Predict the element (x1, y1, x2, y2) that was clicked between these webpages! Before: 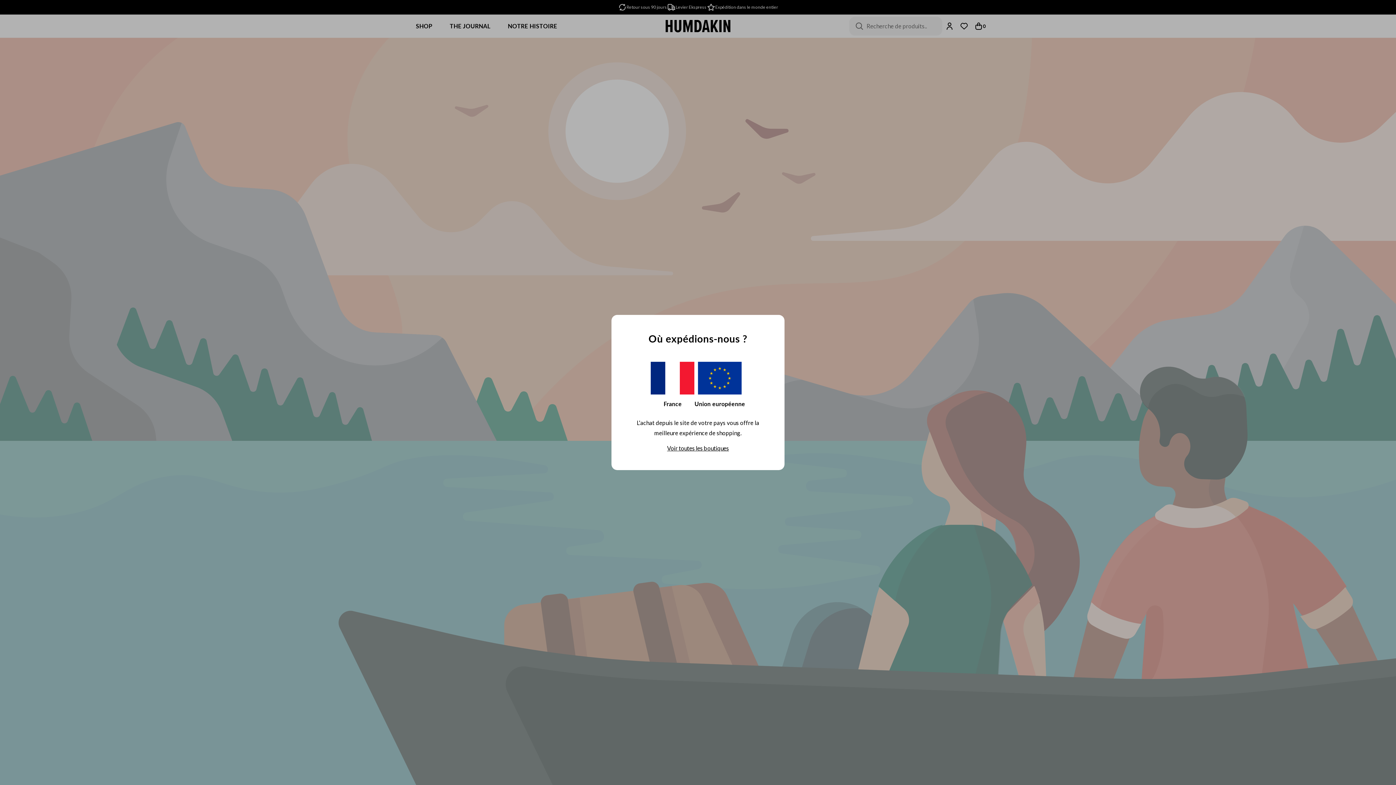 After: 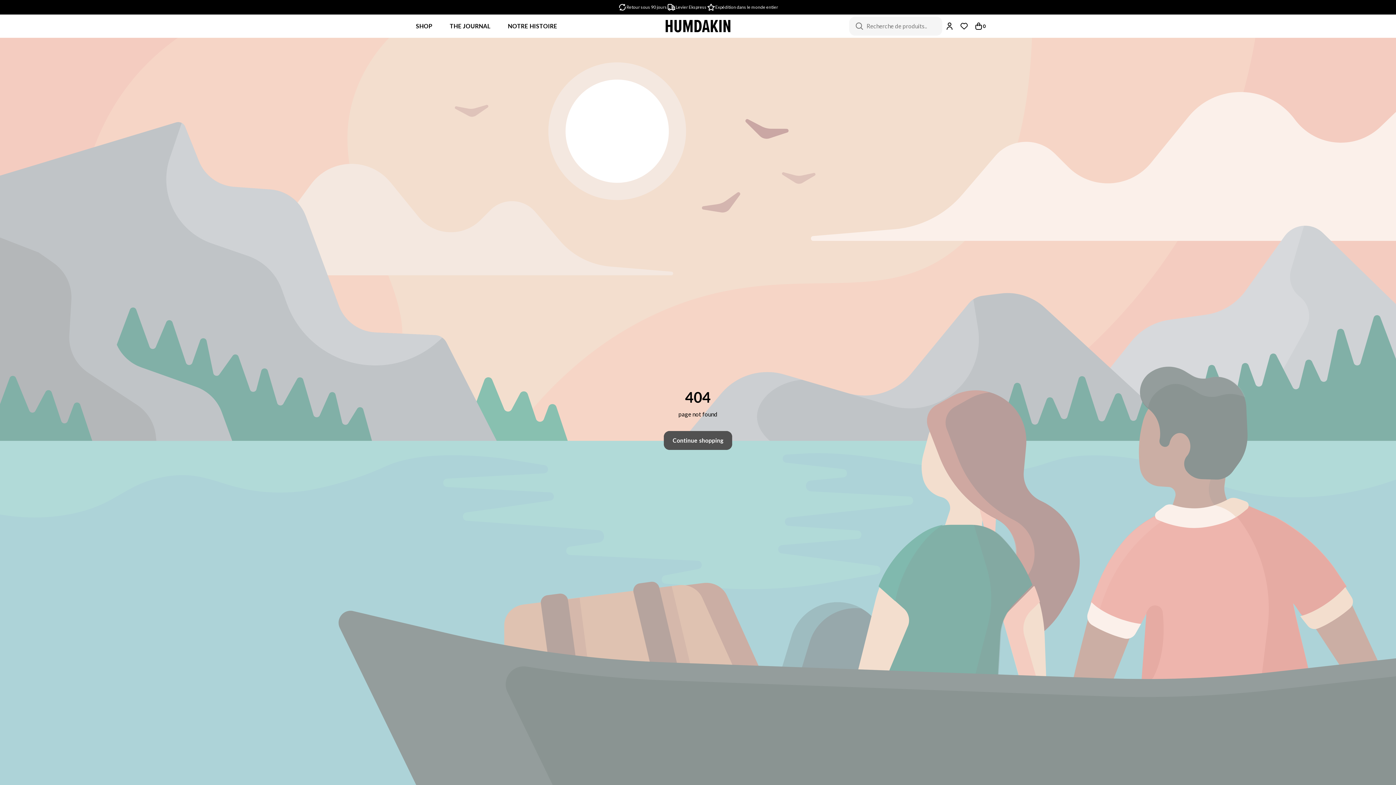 Action: label: Voir toutes les boutiques bbox: (629, 444, 767, 452)